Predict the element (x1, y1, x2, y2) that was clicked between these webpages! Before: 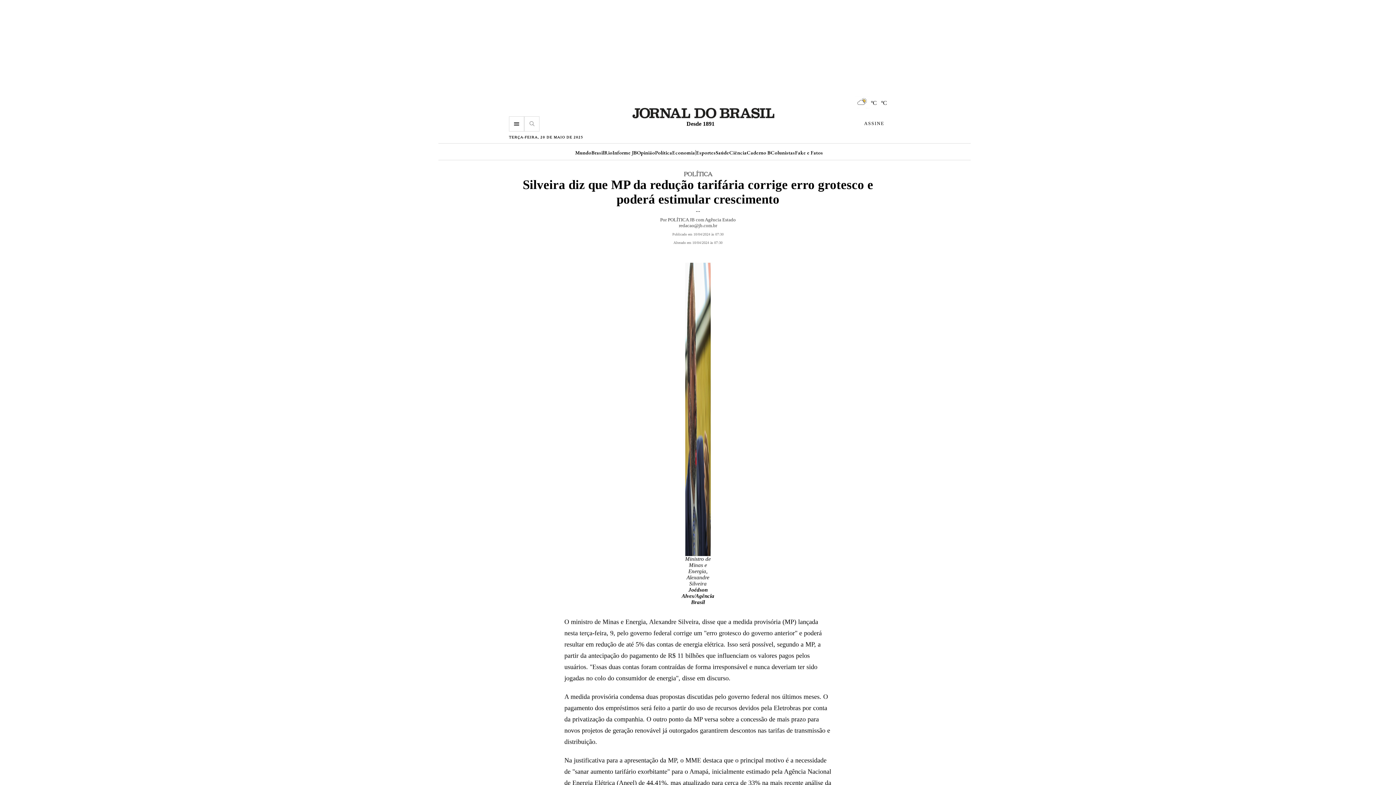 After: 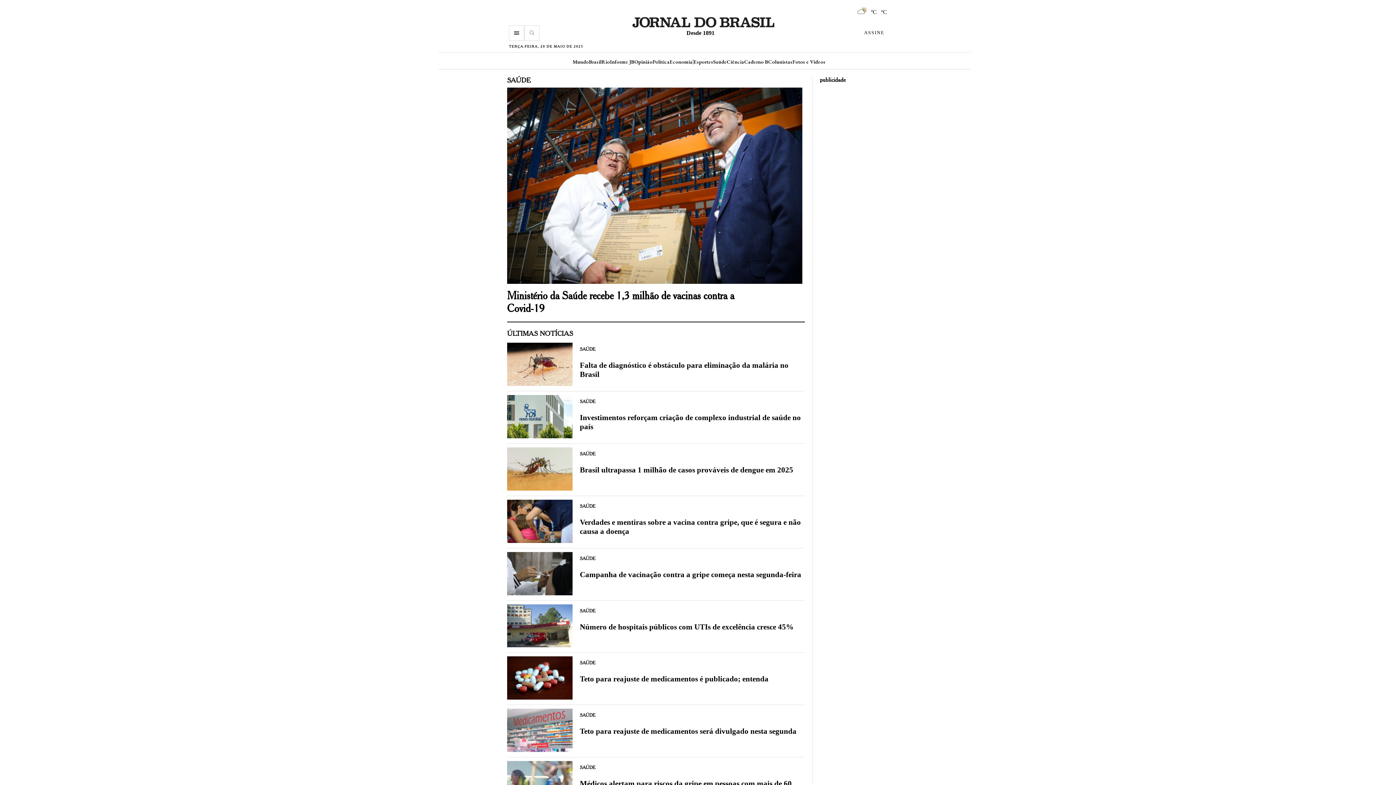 Action: bbox: (716, 149, 729, 155) label: Saúde